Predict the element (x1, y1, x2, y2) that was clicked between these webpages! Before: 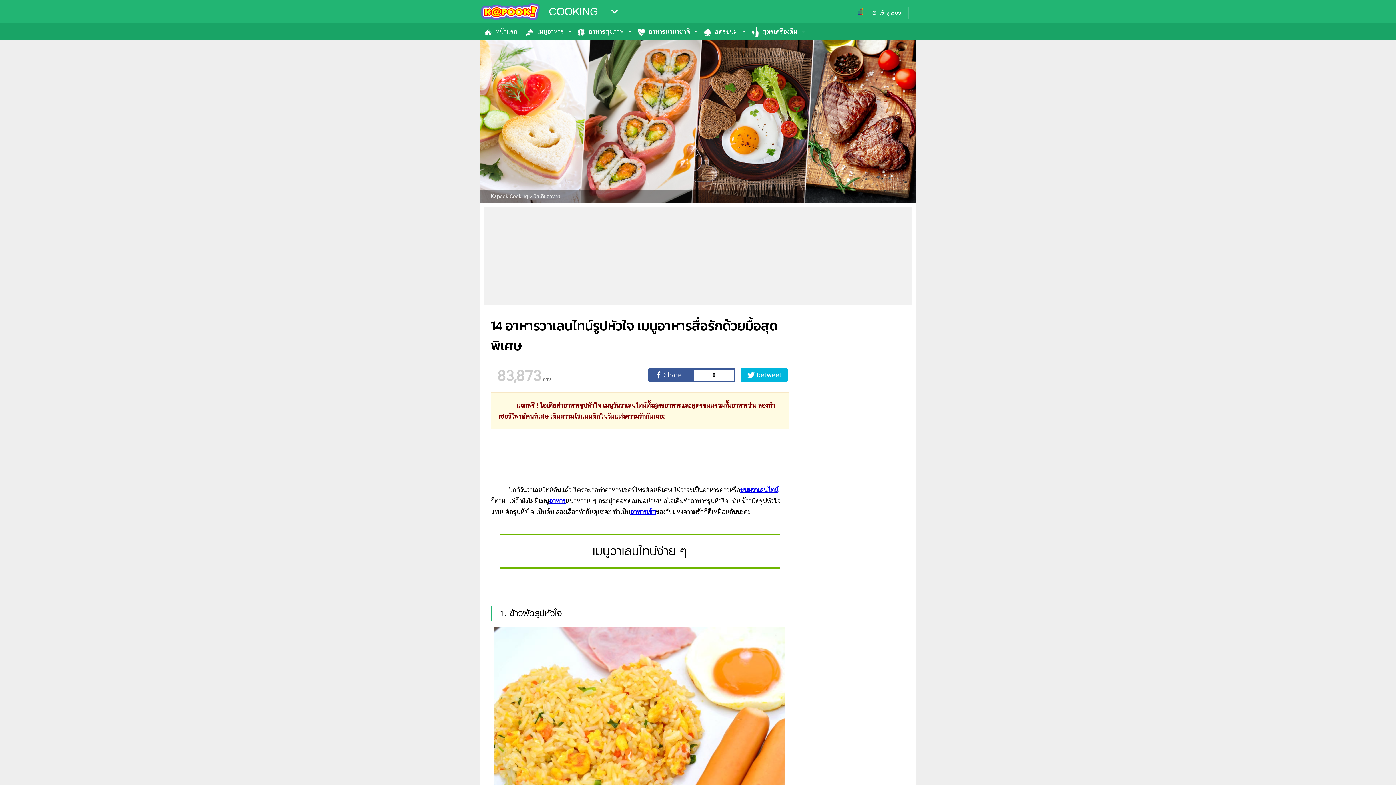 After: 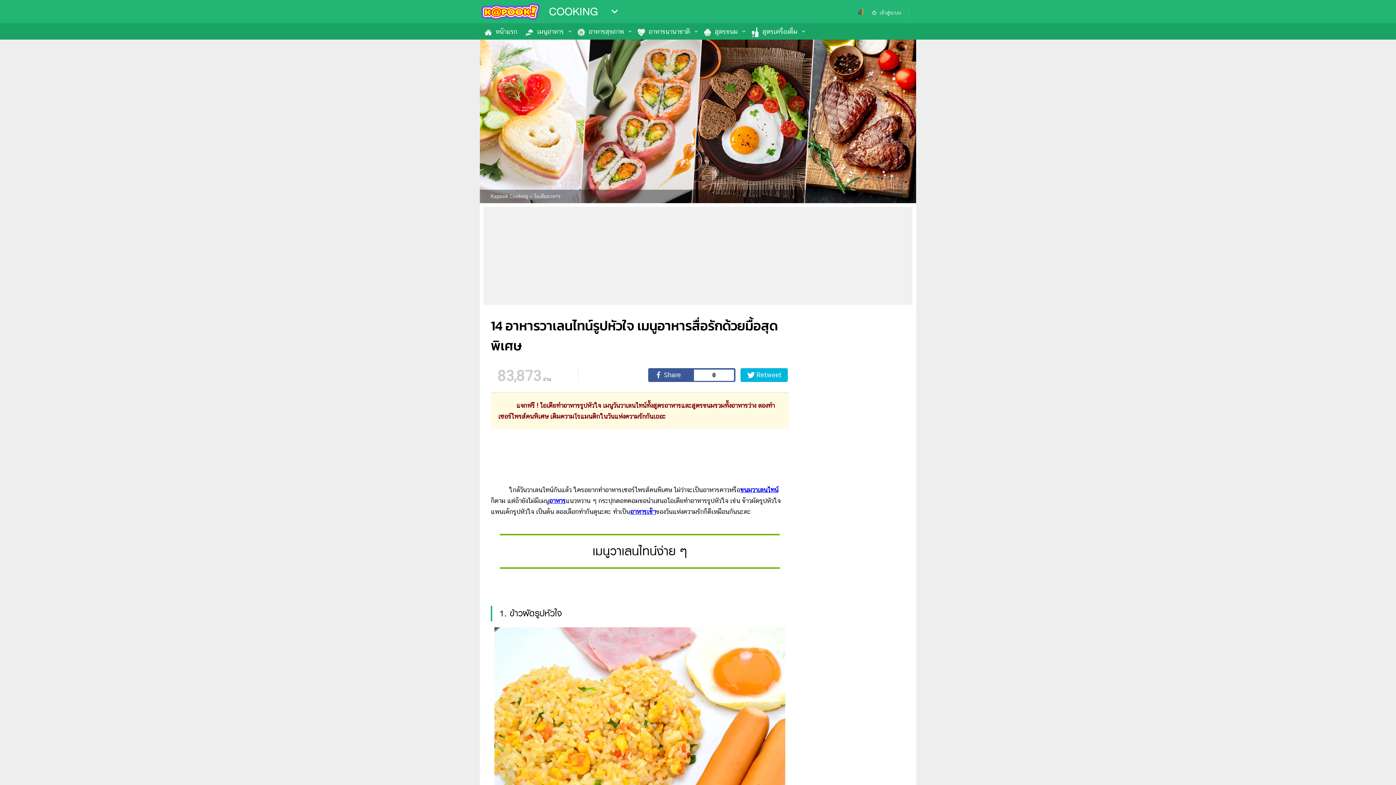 Action: bbox: (1367, 756, 1389, 778) label: TOP